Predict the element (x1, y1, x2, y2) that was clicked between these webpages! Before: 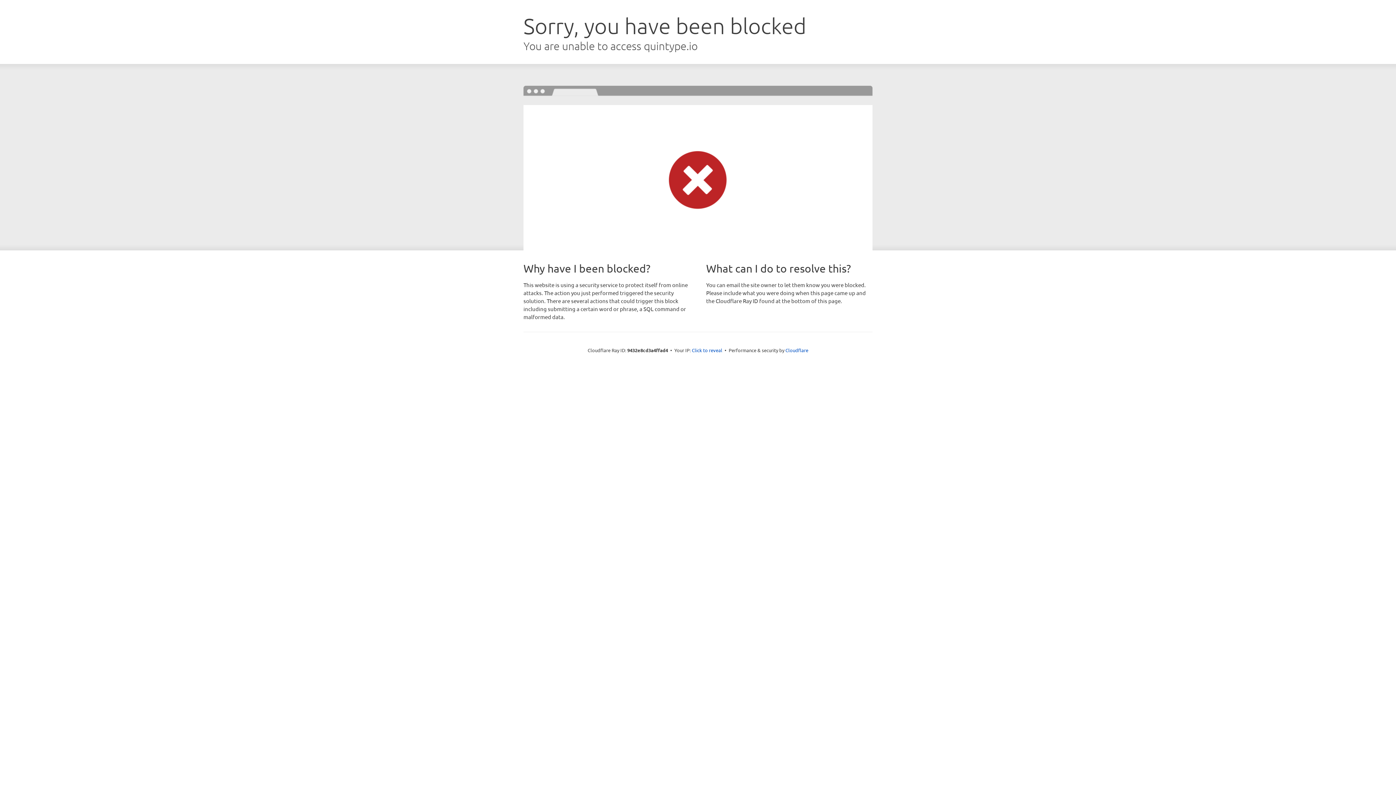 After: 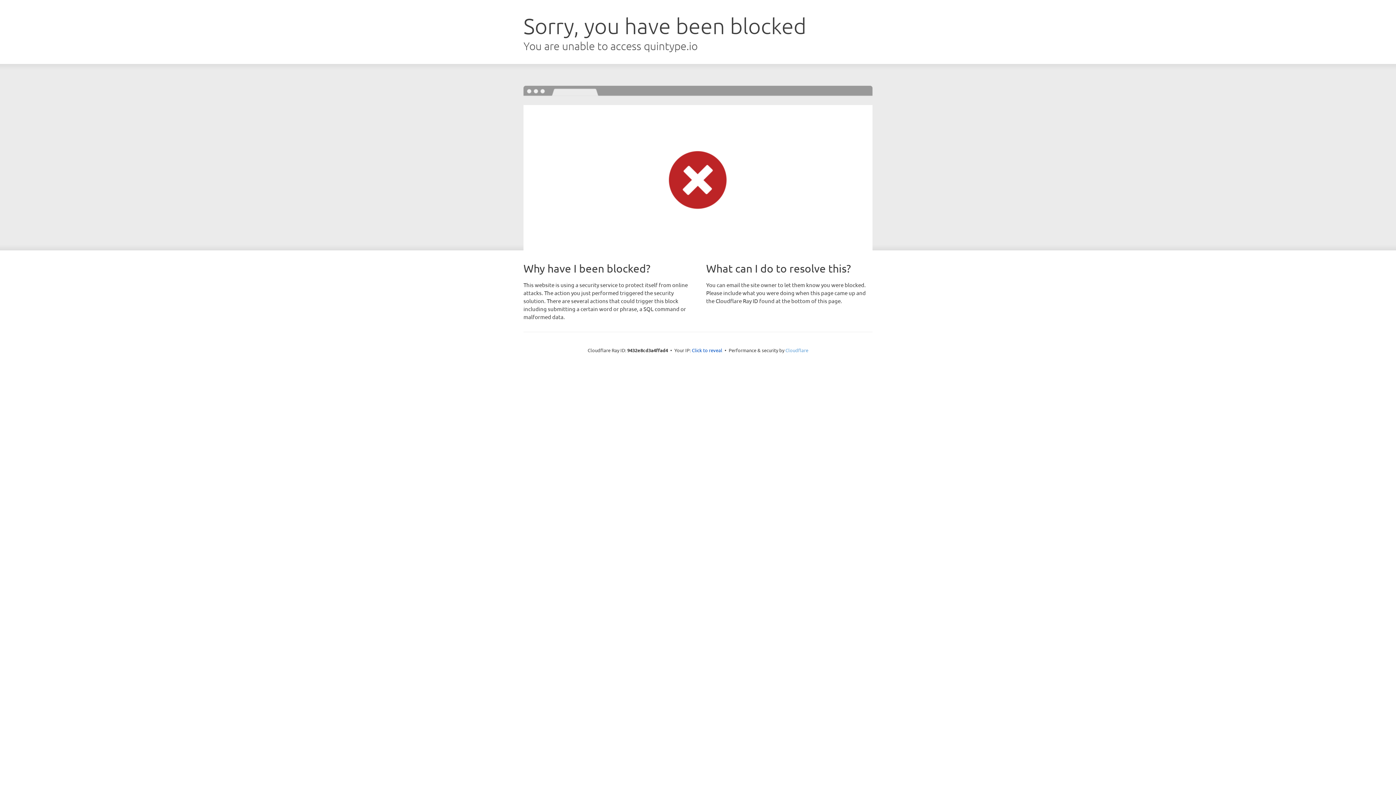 Action: bbox: (785, 347, 808, 353) label: Cloudflare